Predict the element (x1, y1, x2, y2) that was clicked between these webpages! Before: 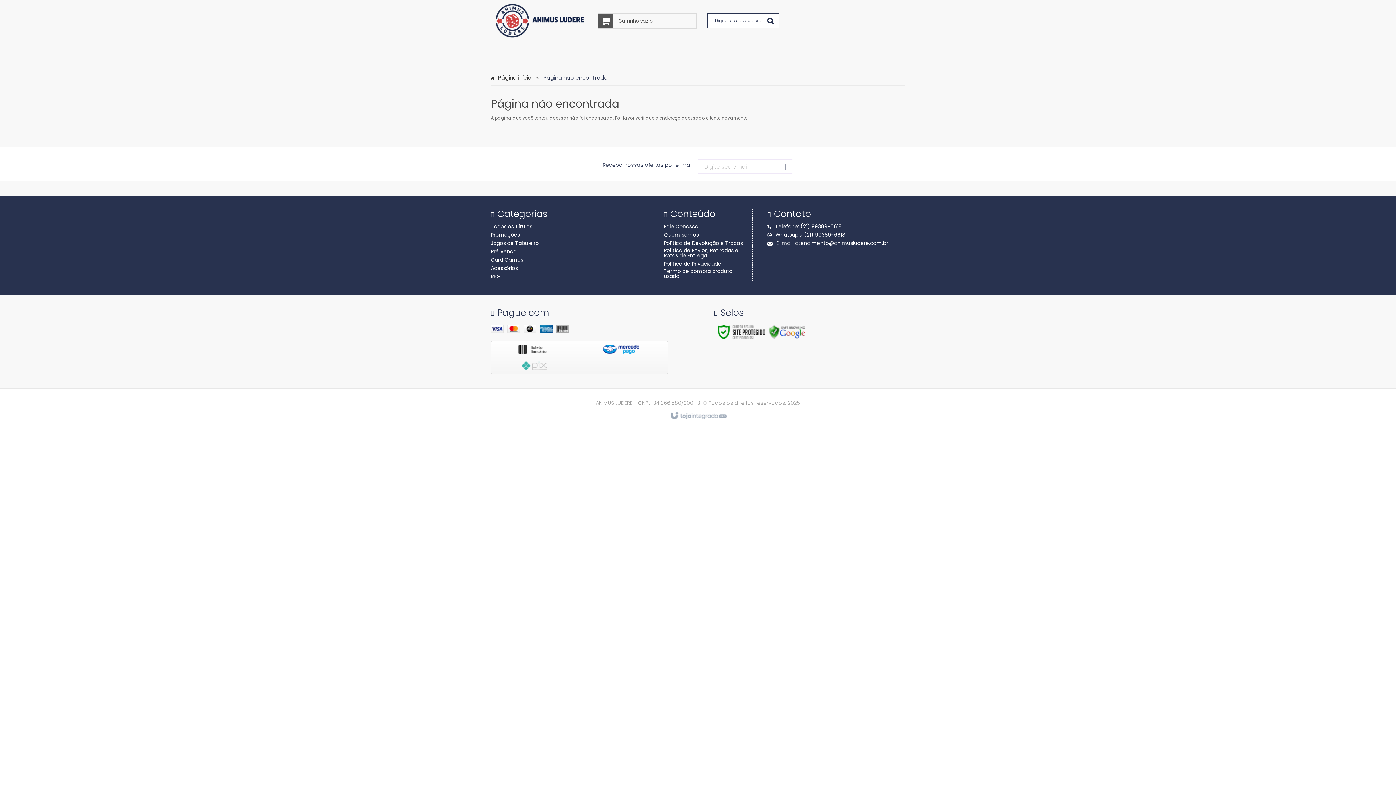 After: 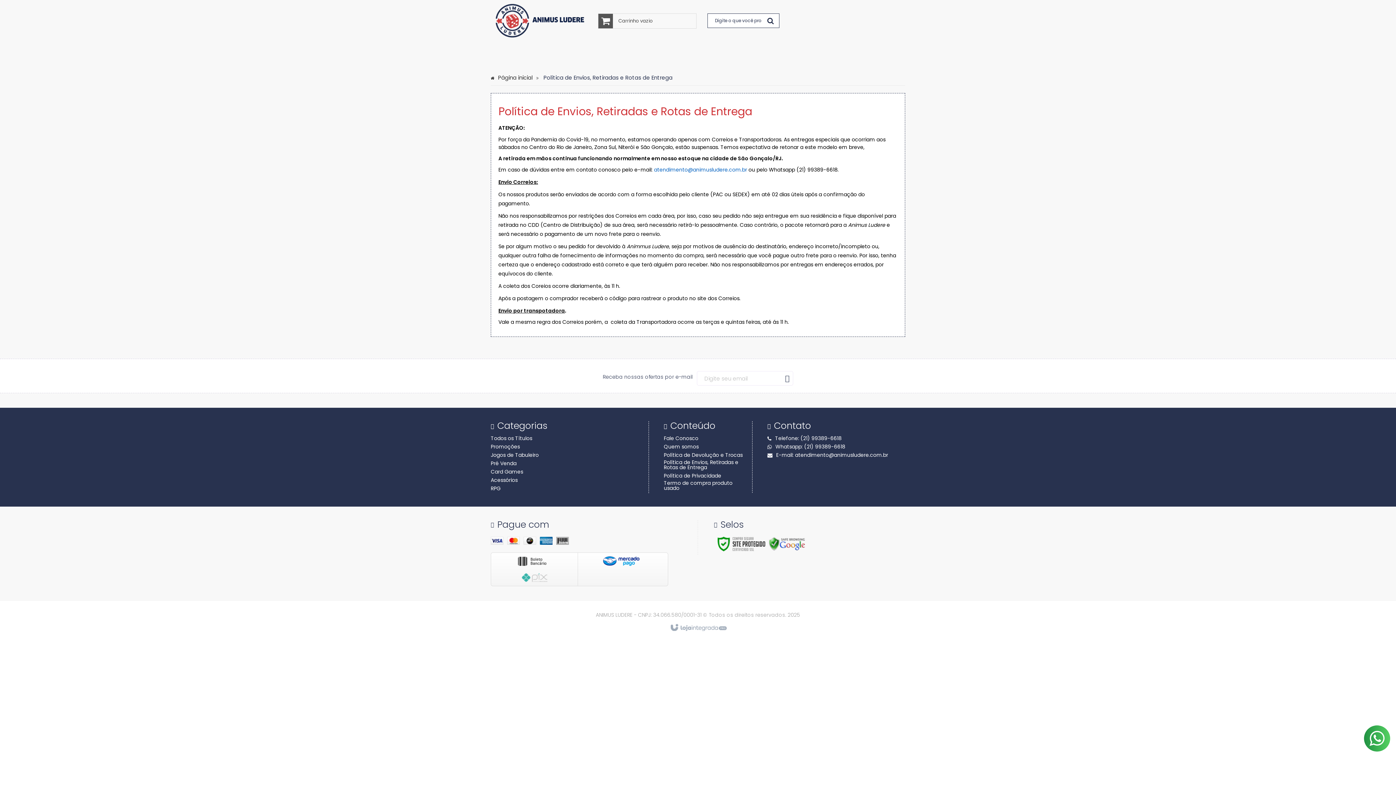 Action: label: Política de Envios, Retiradas e Rotas de Entrega bbox: (664, 247, 749, 258)